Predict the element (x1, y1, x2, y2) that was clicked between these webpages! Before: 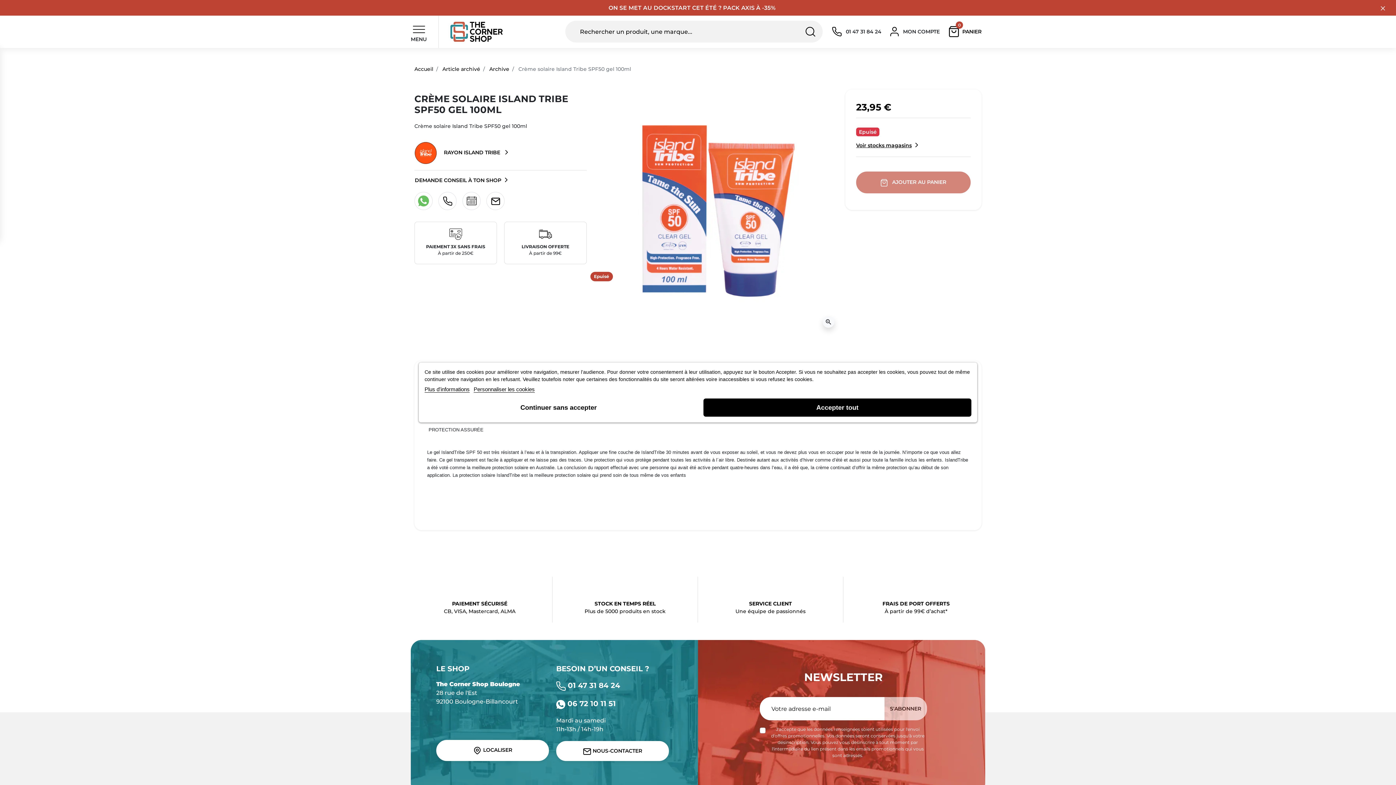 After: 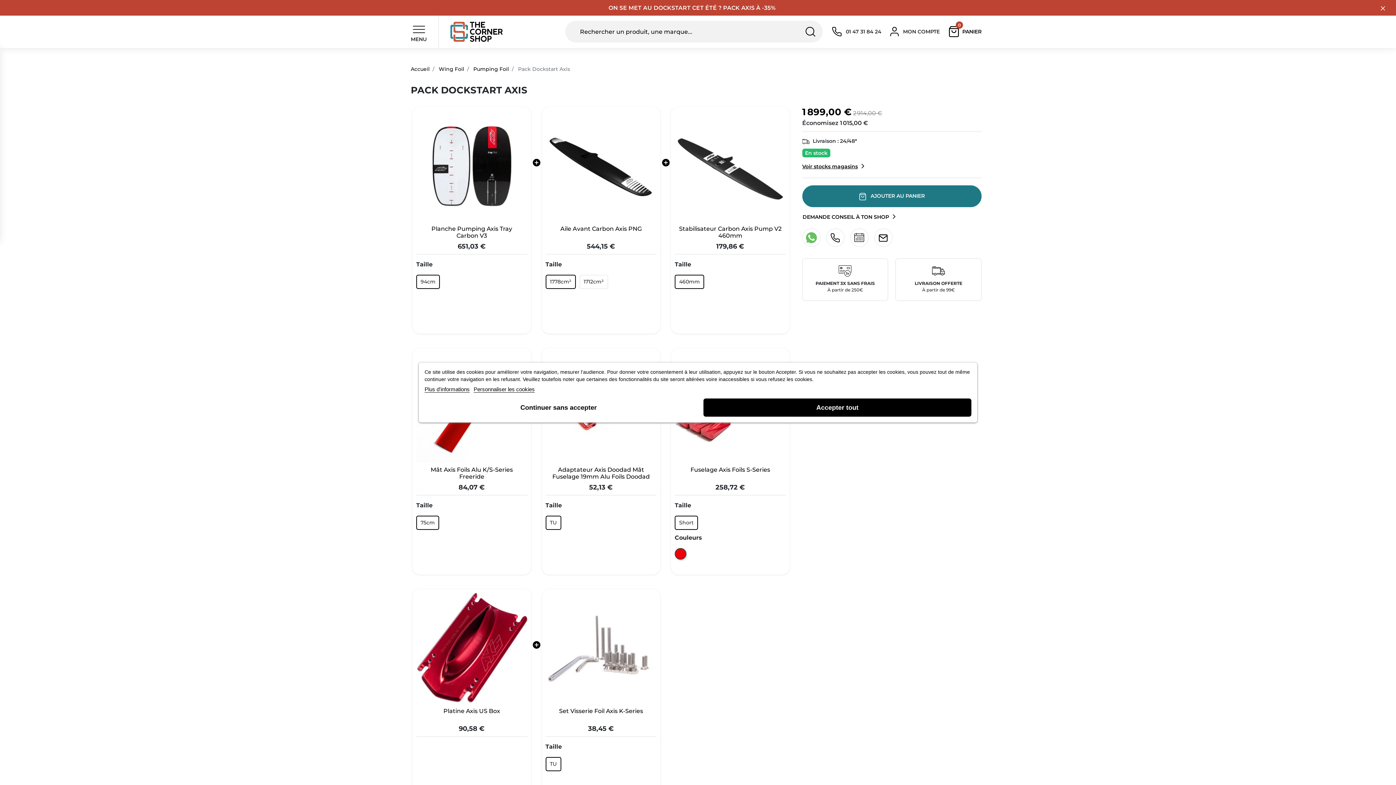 Action: bbox: (608, 4, 776, 11) label: ON SE MET AU DOCKSTART CET ÉTÉ ? PACK AXIS À -35%